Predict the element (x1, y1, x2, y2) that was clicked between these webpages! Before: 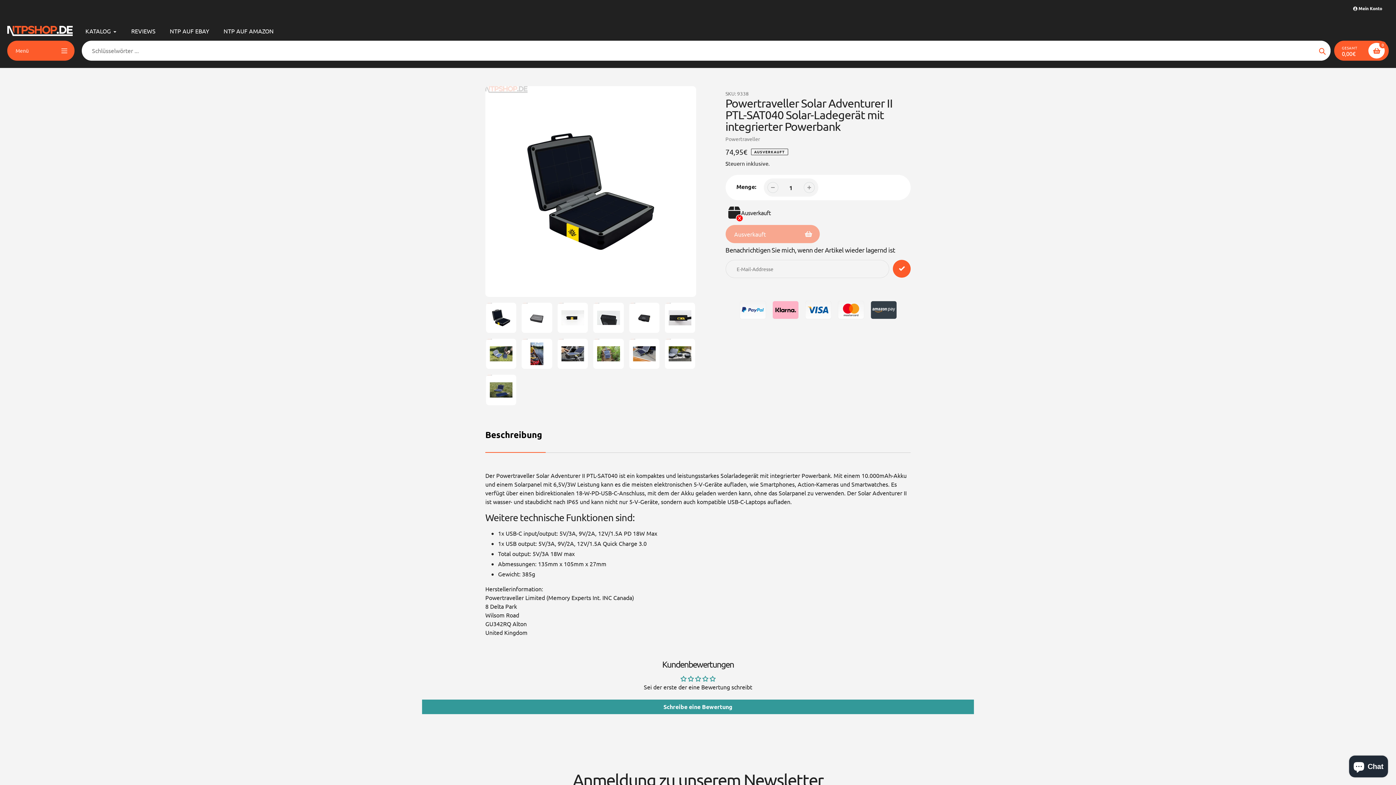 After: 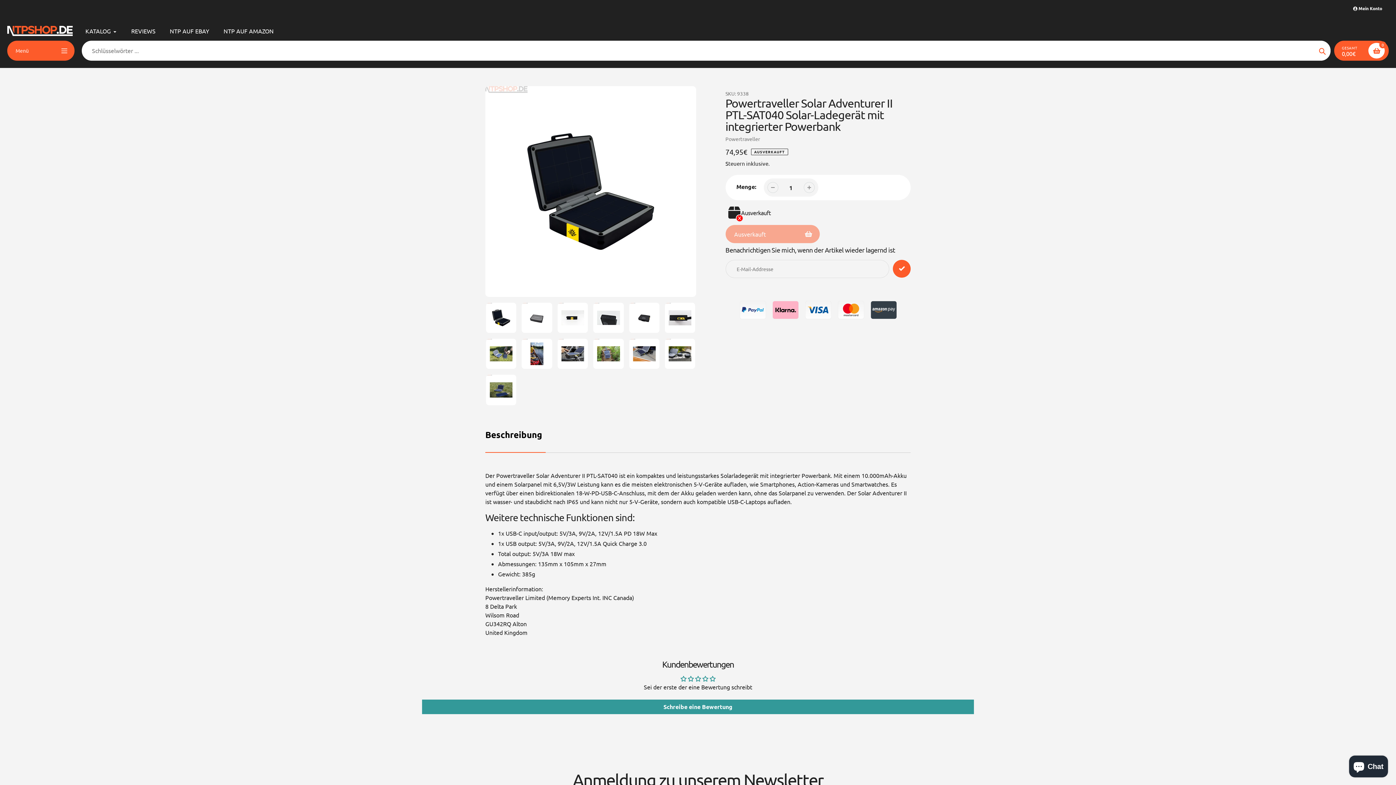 Action: bbox: (767, 182, 778, 193)